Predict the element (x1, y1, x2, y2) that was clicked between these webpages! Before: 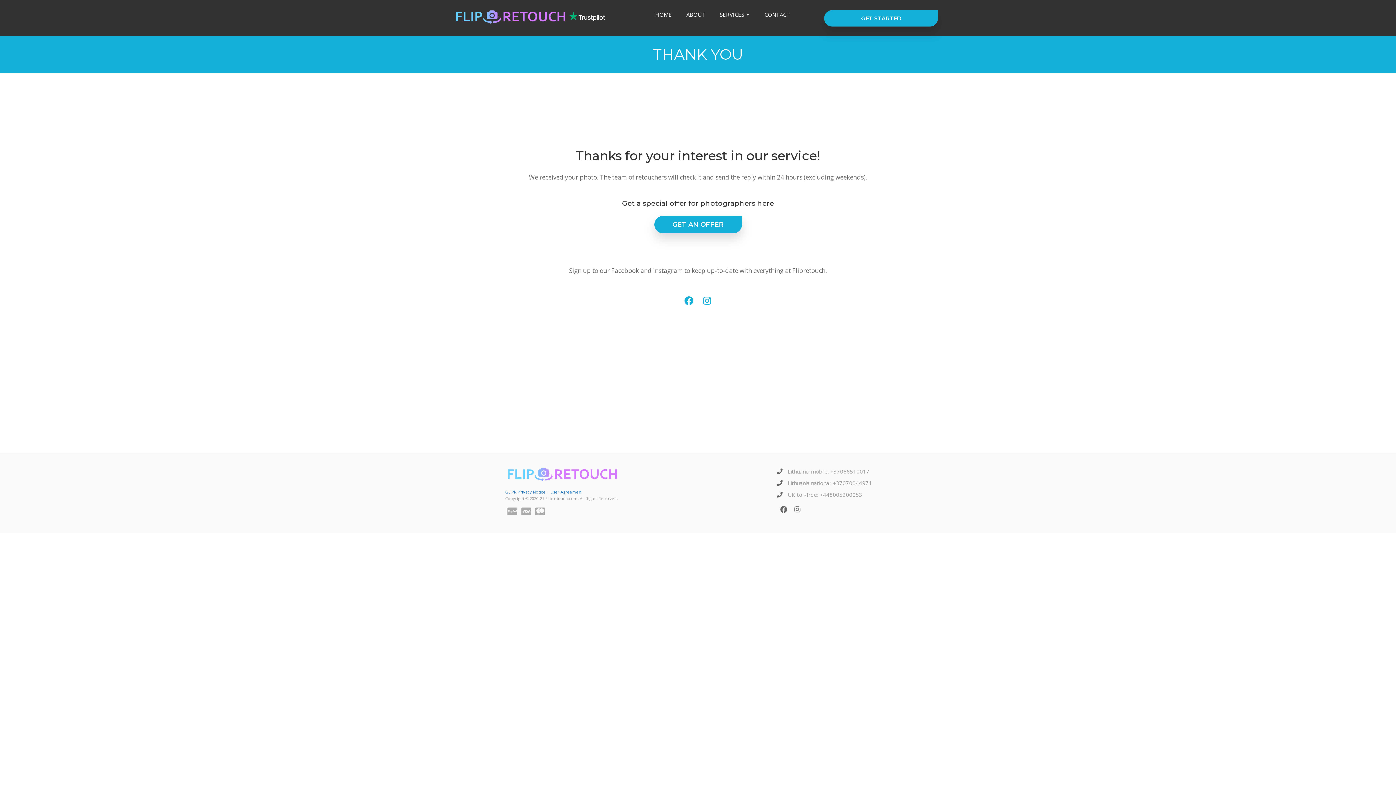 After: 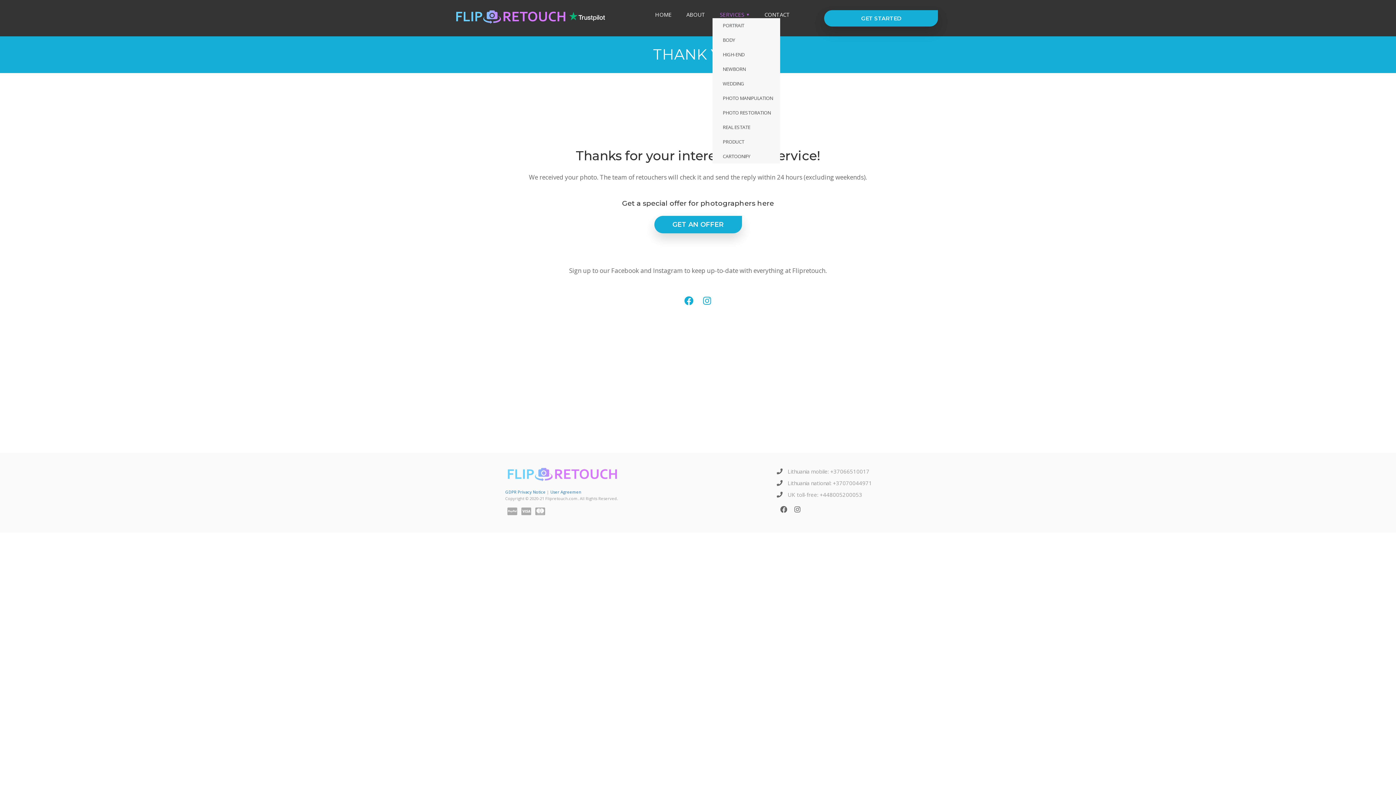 Action: label: SERVICES
▼ bbox: (712, 10, 757, 18)